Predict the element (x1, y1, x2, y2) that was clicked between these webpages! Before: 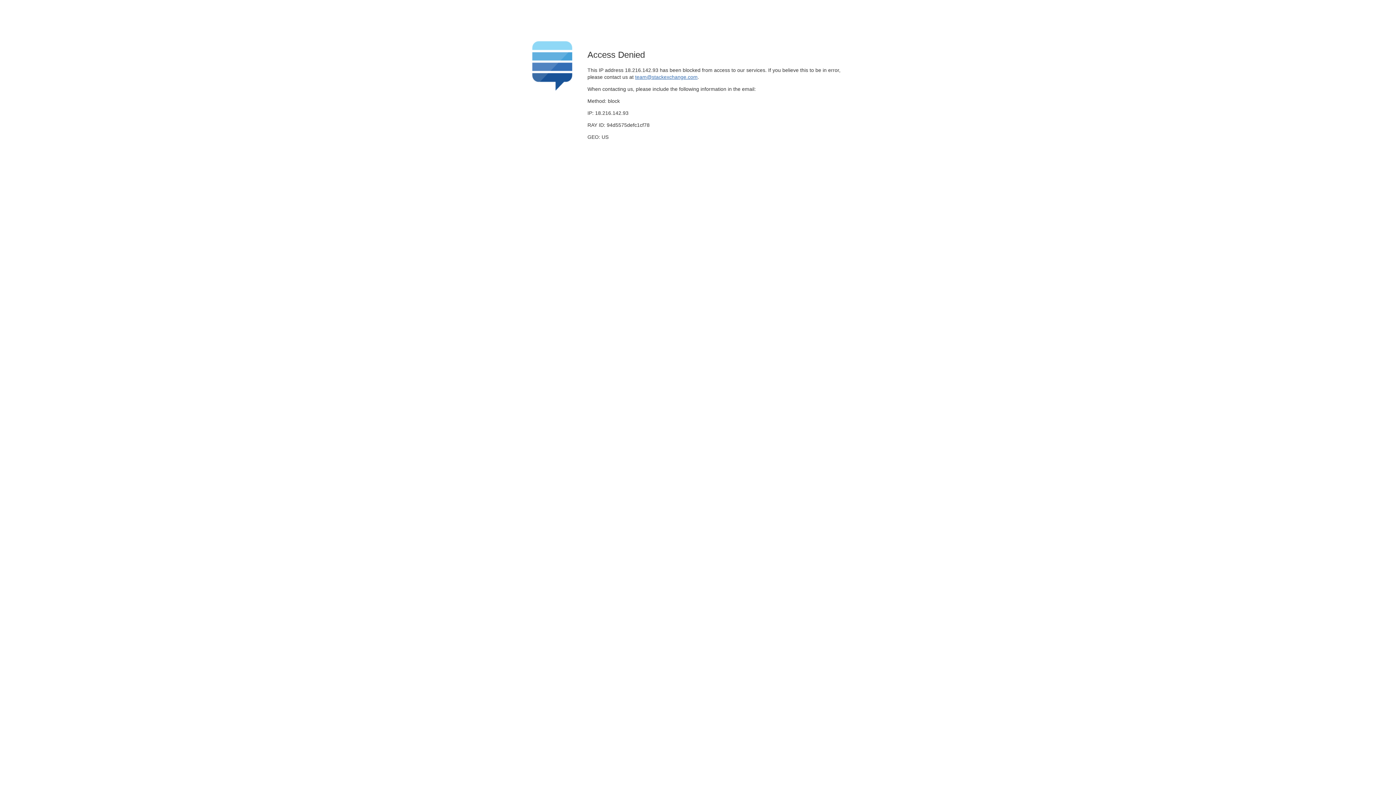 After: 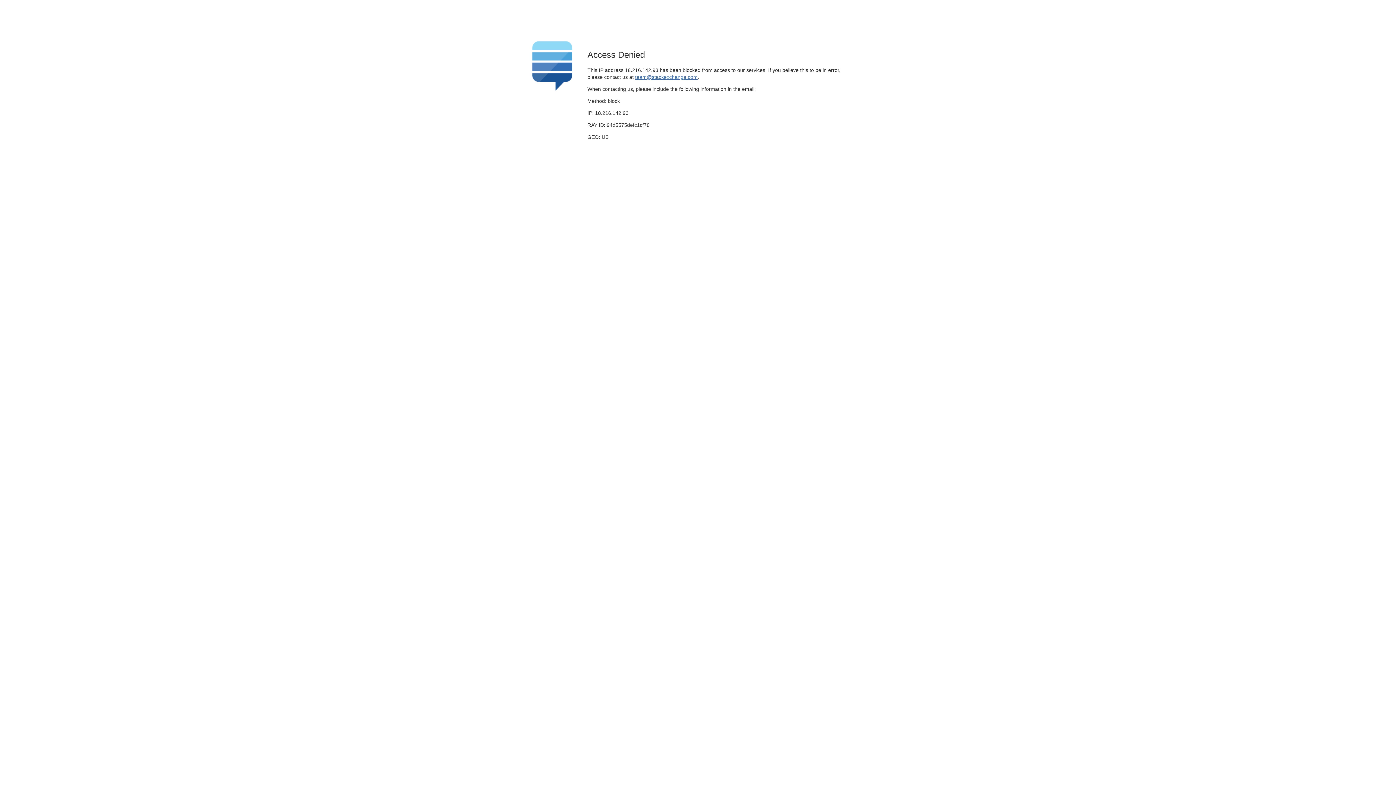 Action: label: team@stackexchange.com bbox: (635, 74, 697, 79)